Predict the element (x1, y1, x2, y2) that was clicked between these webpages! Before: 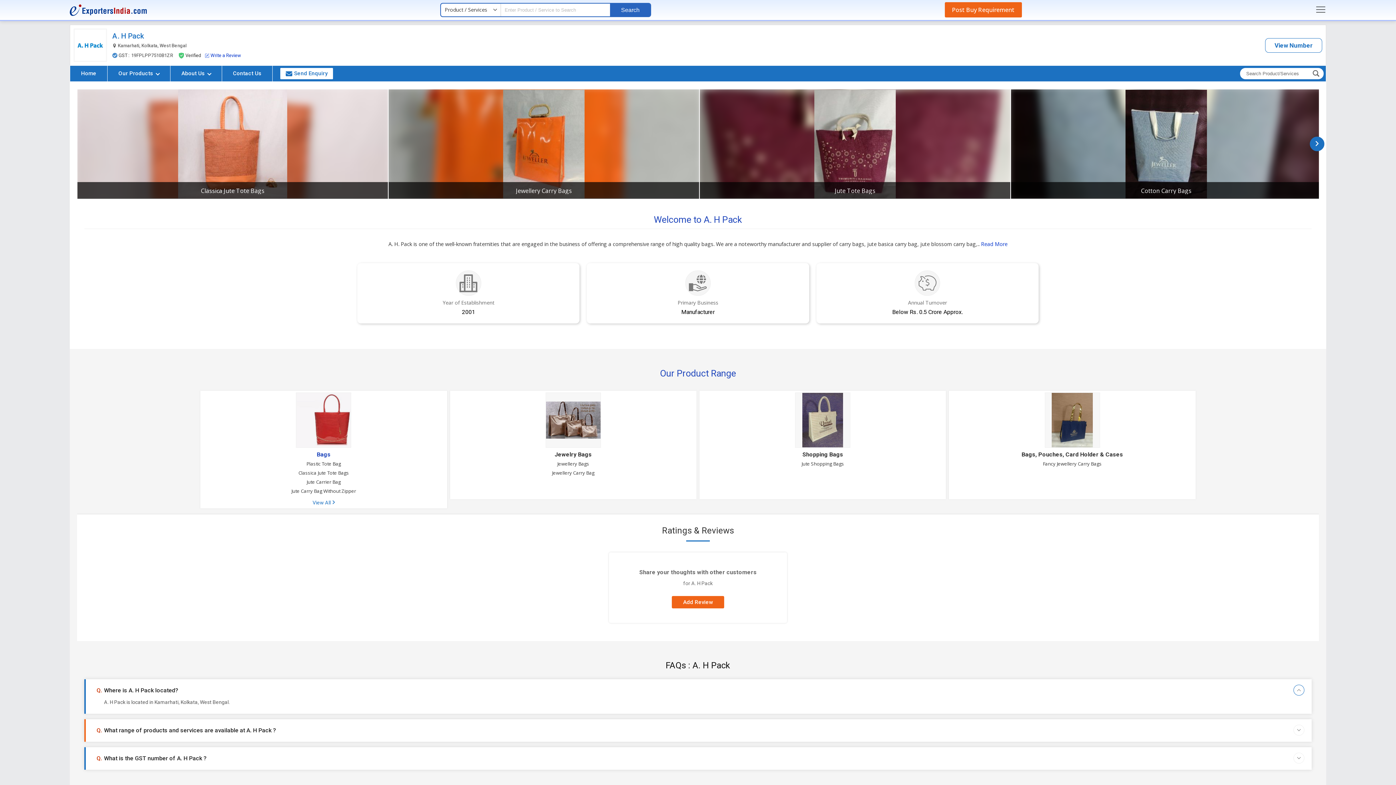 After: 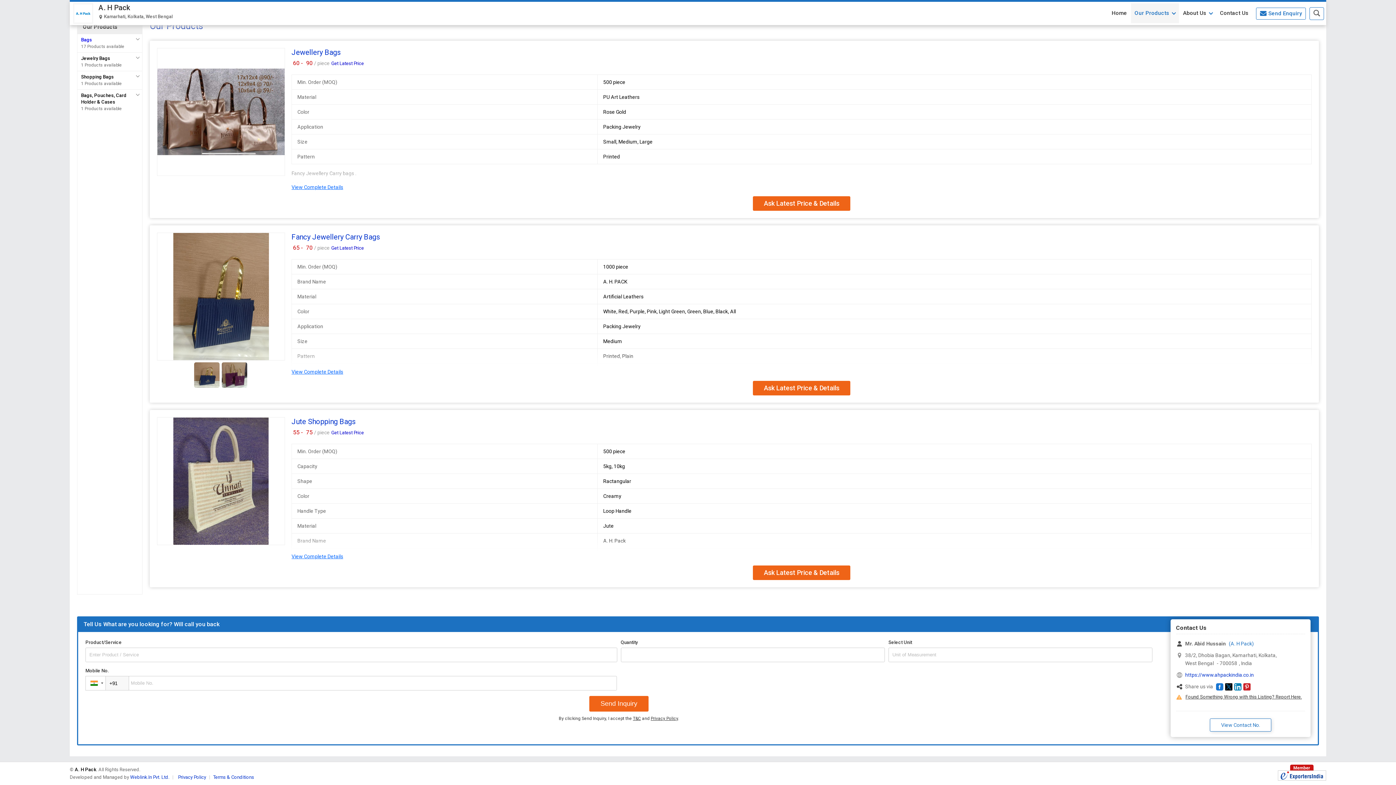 Action: bbox: (952, 460, 1192, 467) label: Fancy Jewellery Carry Bags